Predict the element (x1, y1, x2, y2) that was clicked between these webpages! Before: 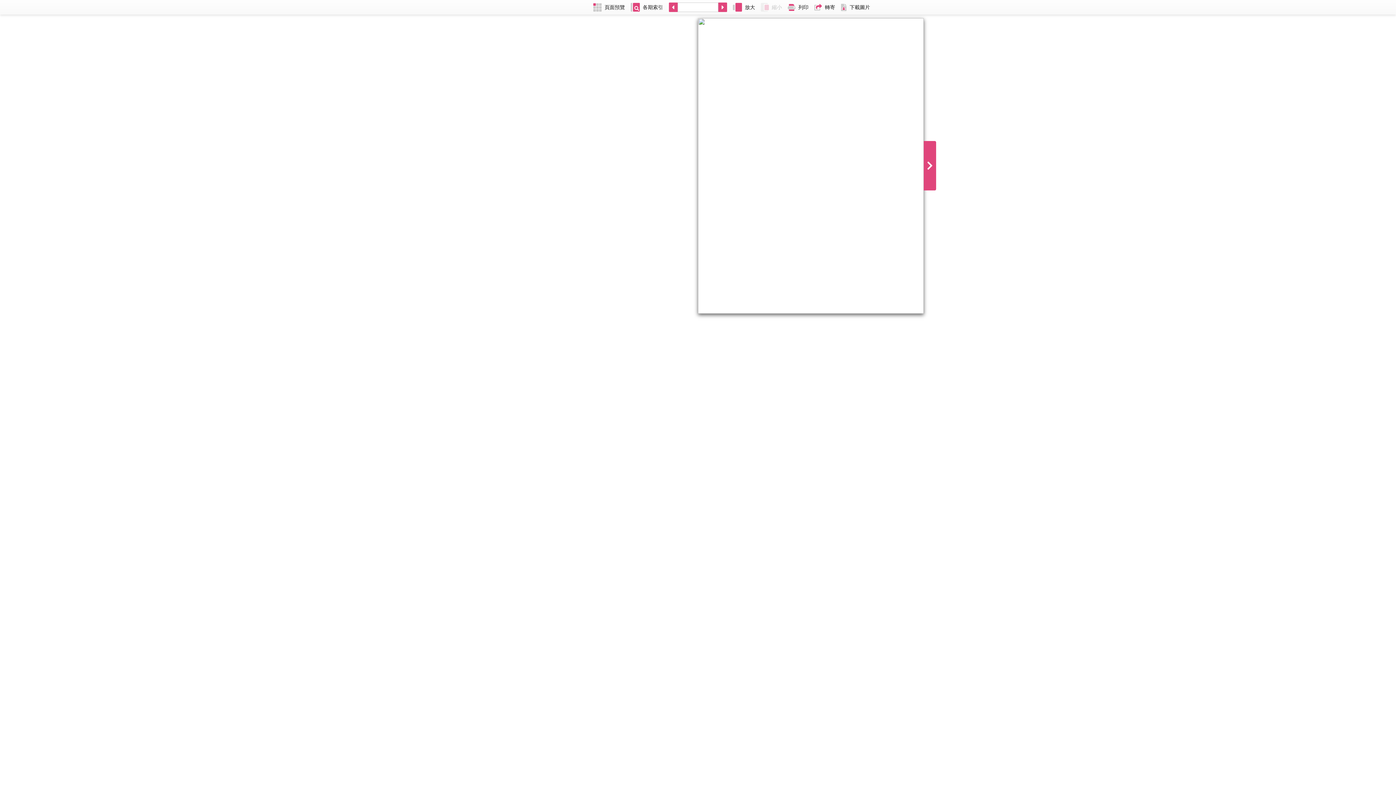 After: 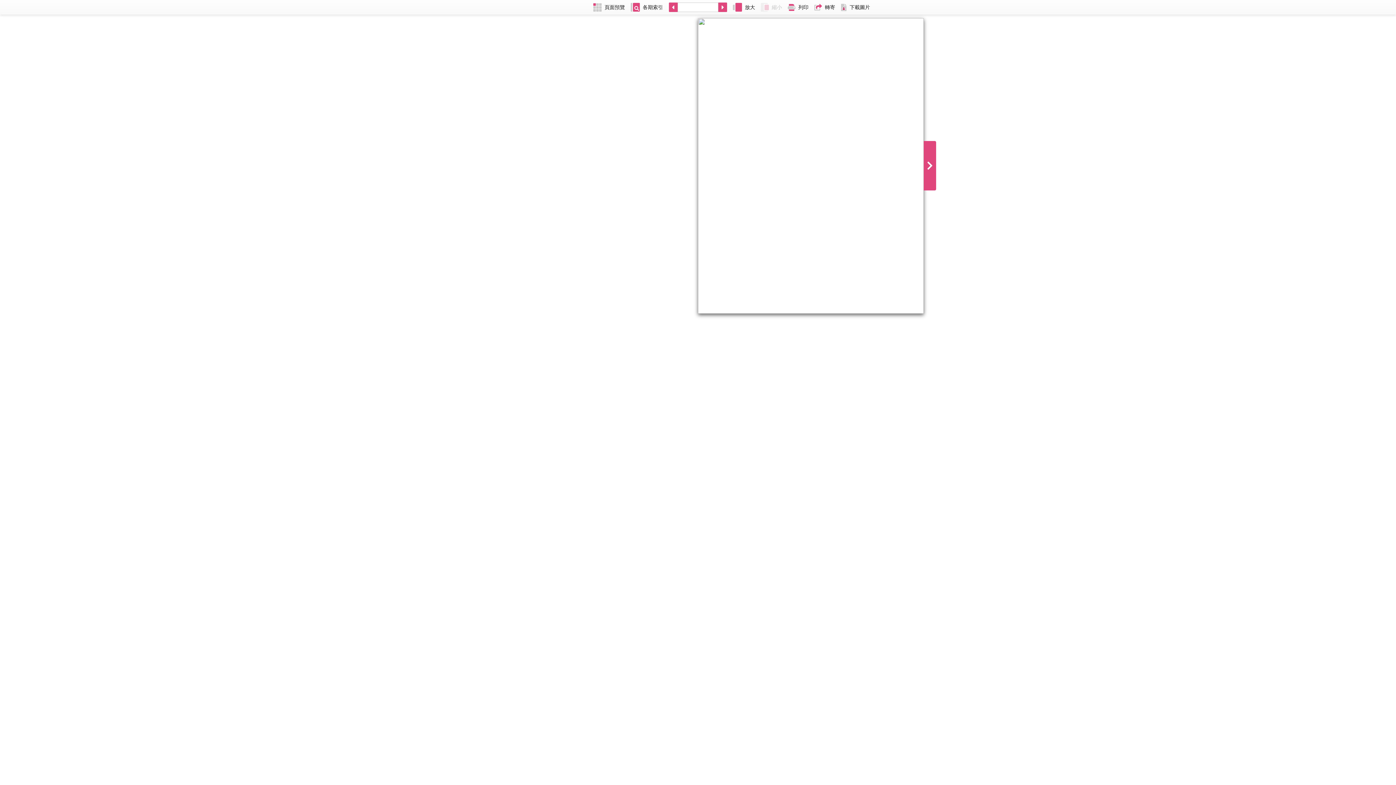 Action: bbox: (838, 0, 873, 14) label: 下載圖片